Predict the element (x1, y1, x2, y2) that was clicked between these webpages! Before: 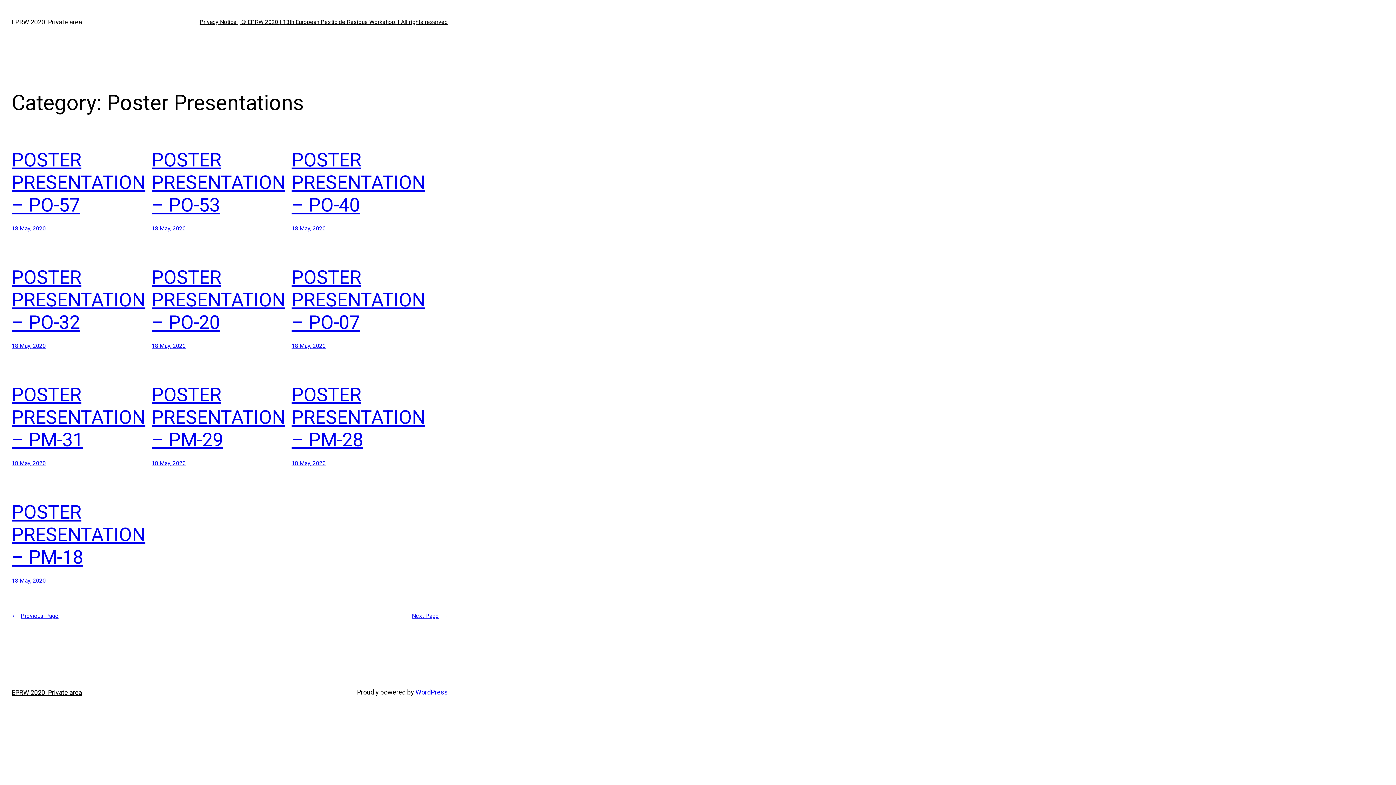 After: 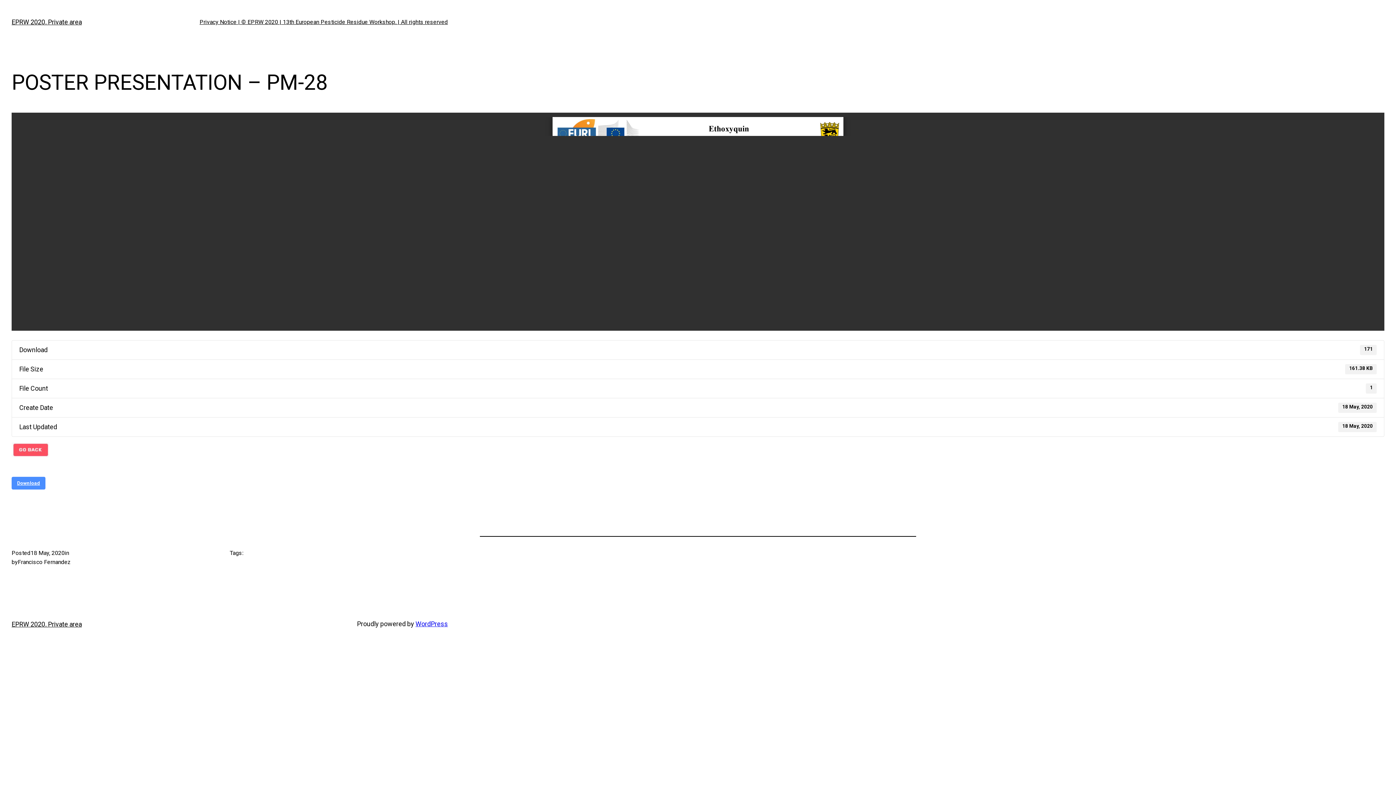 Action: label: 18 May, 2020 bbox: (291, 460, 325, 466)